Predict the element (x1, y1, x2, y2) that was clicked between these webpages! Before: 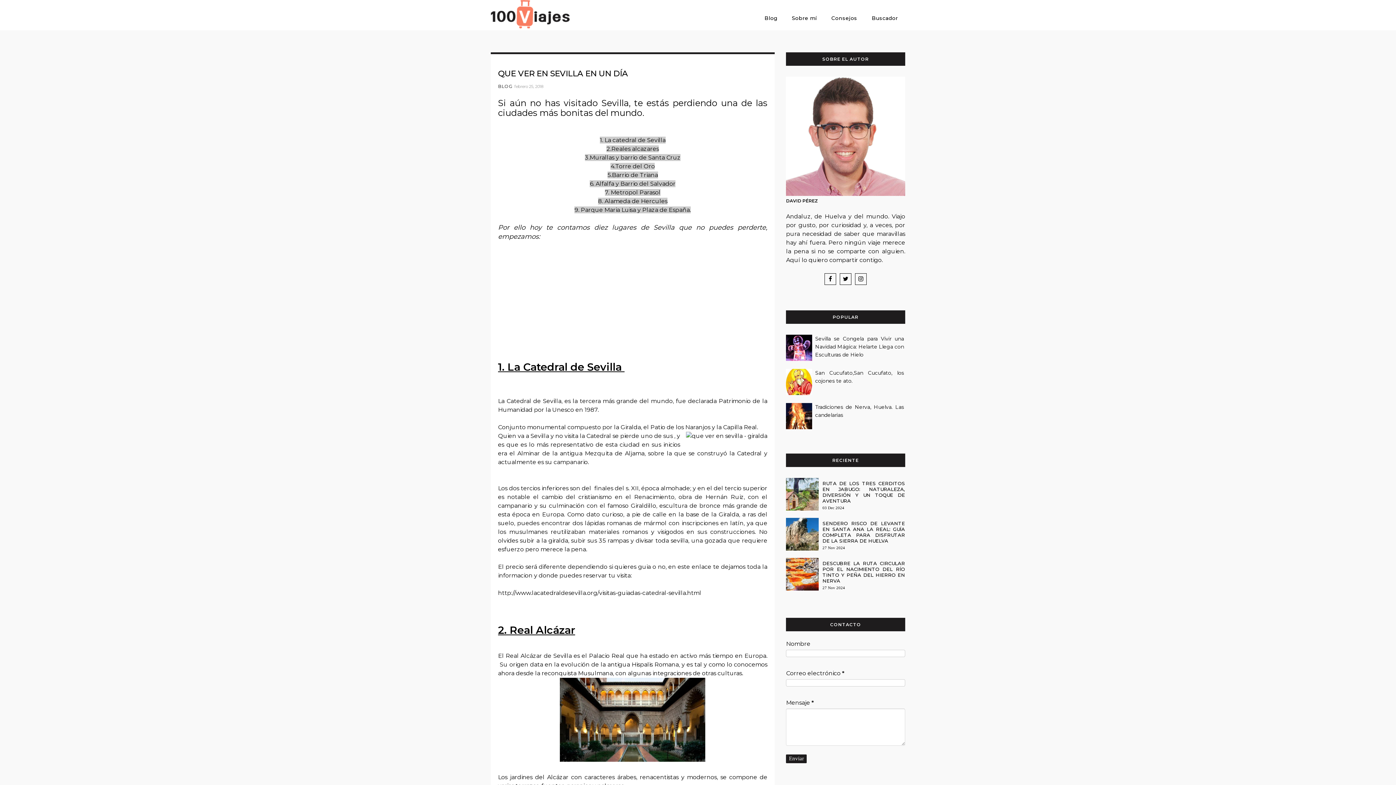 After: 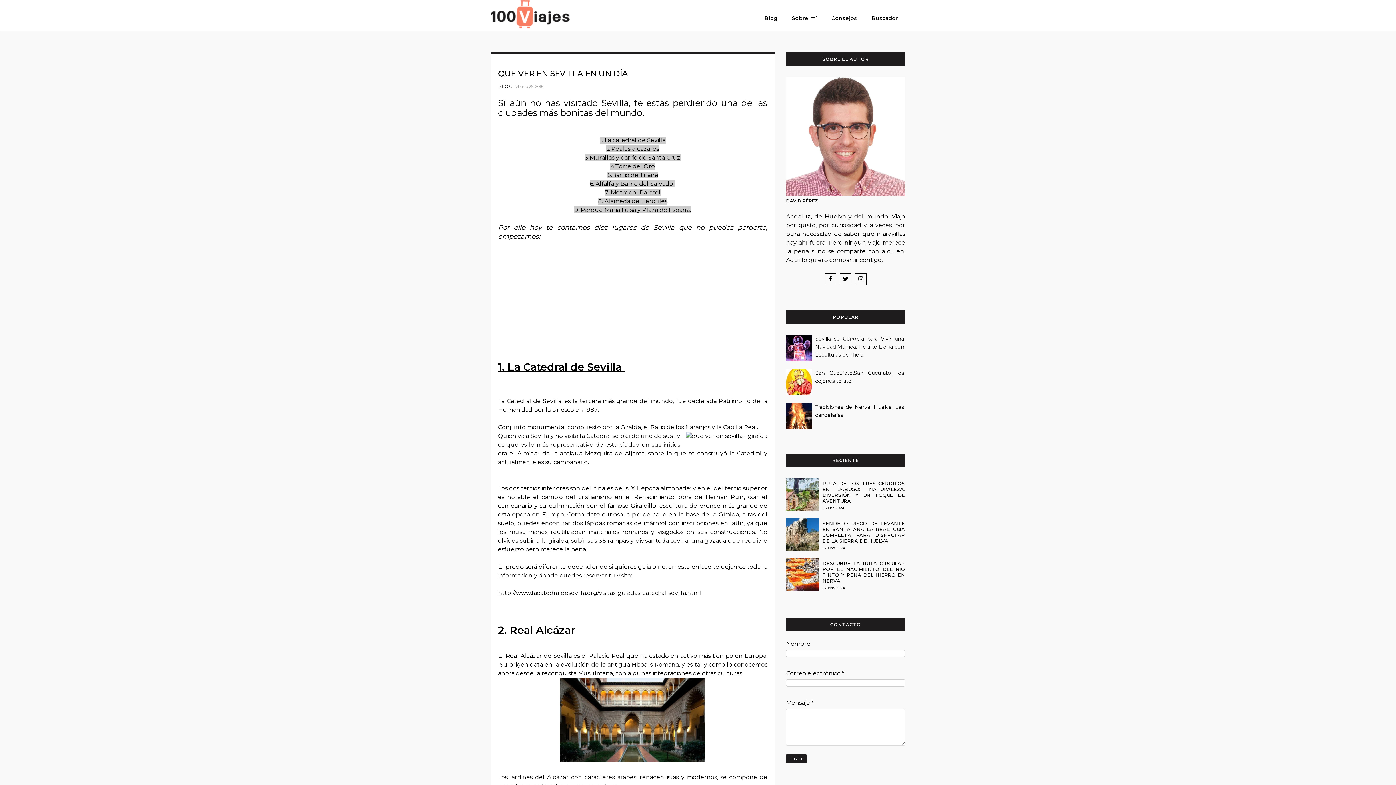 Action: label: febrero 25, 2018 bbox: (514, 83, 543, 89)